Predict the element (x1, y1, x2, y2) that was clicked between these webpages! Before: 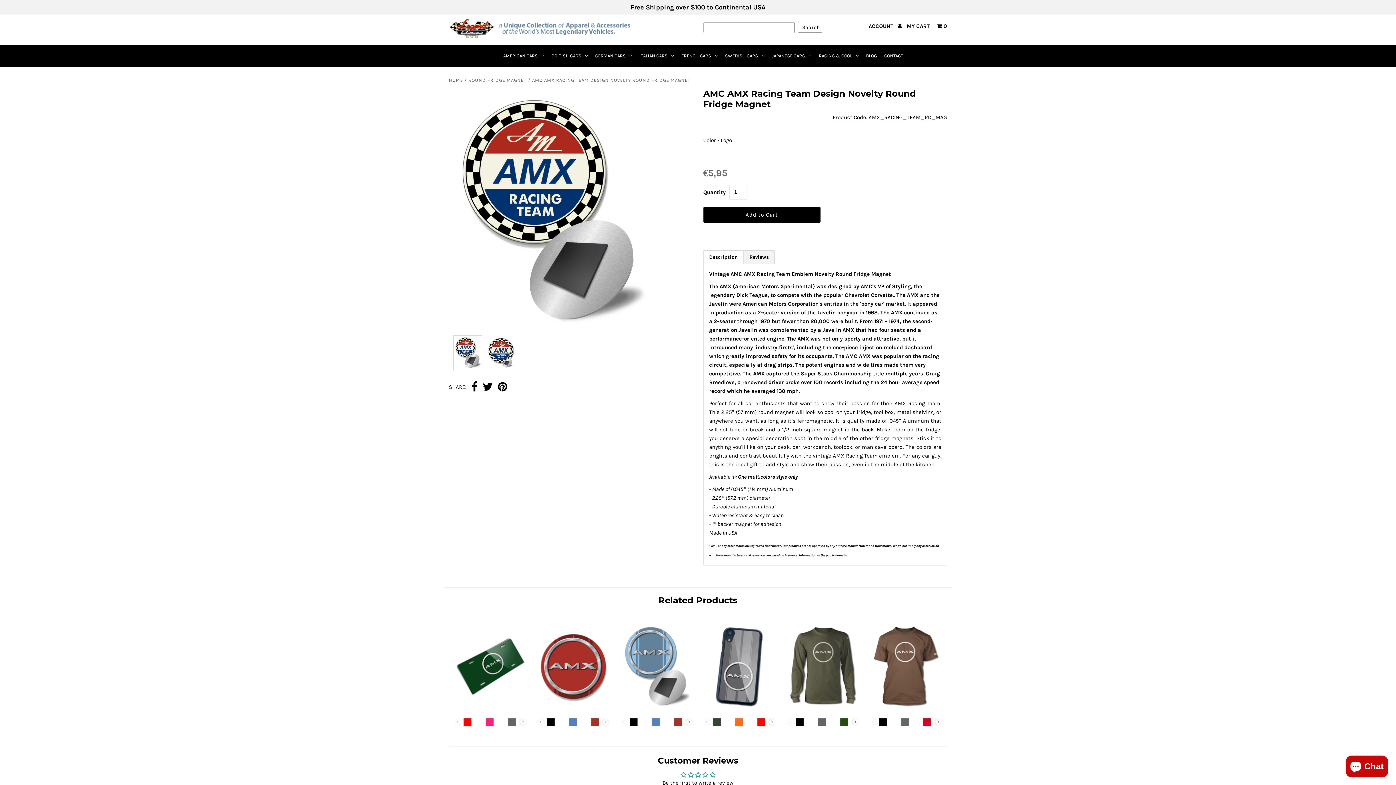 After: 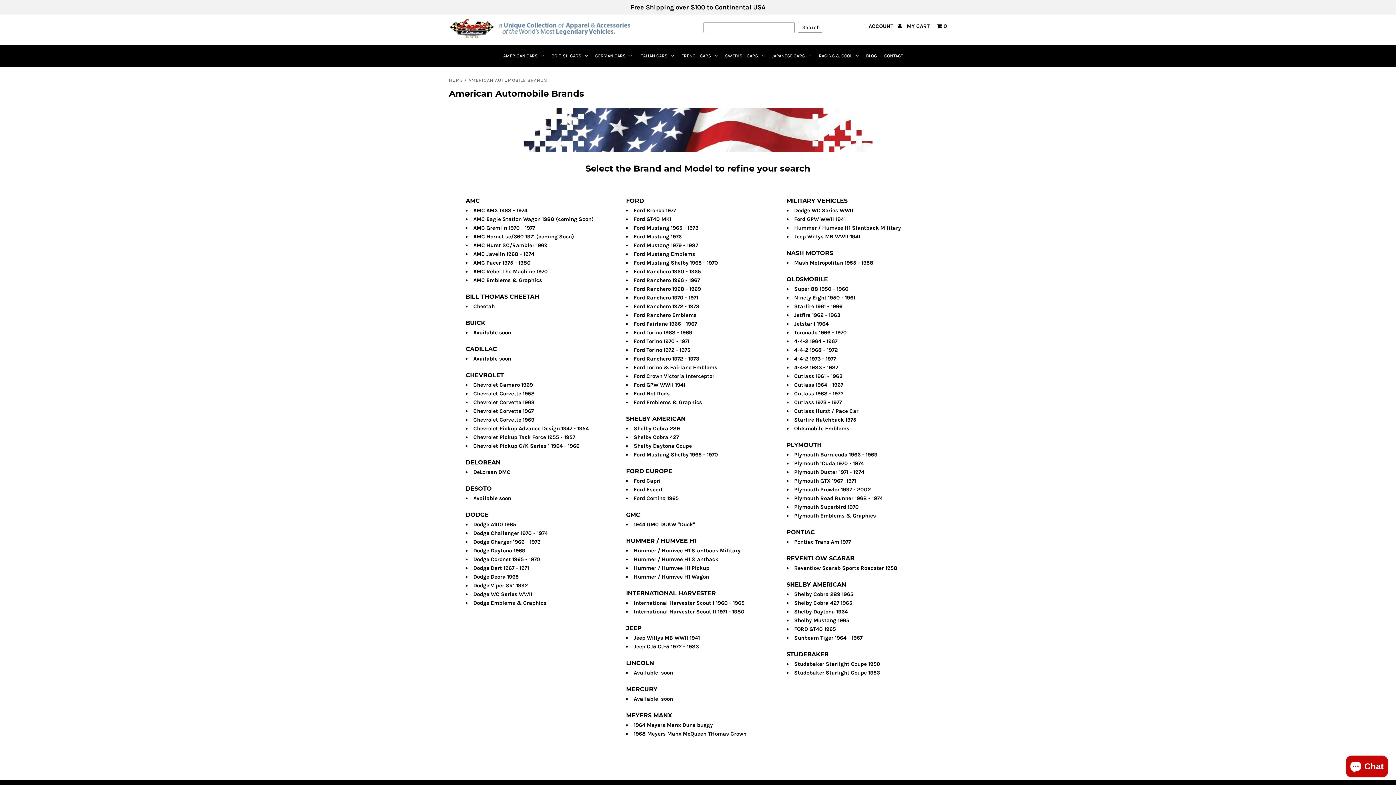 Action: bbox: (500, 44, 547, 66) label: AMERICAN CARS